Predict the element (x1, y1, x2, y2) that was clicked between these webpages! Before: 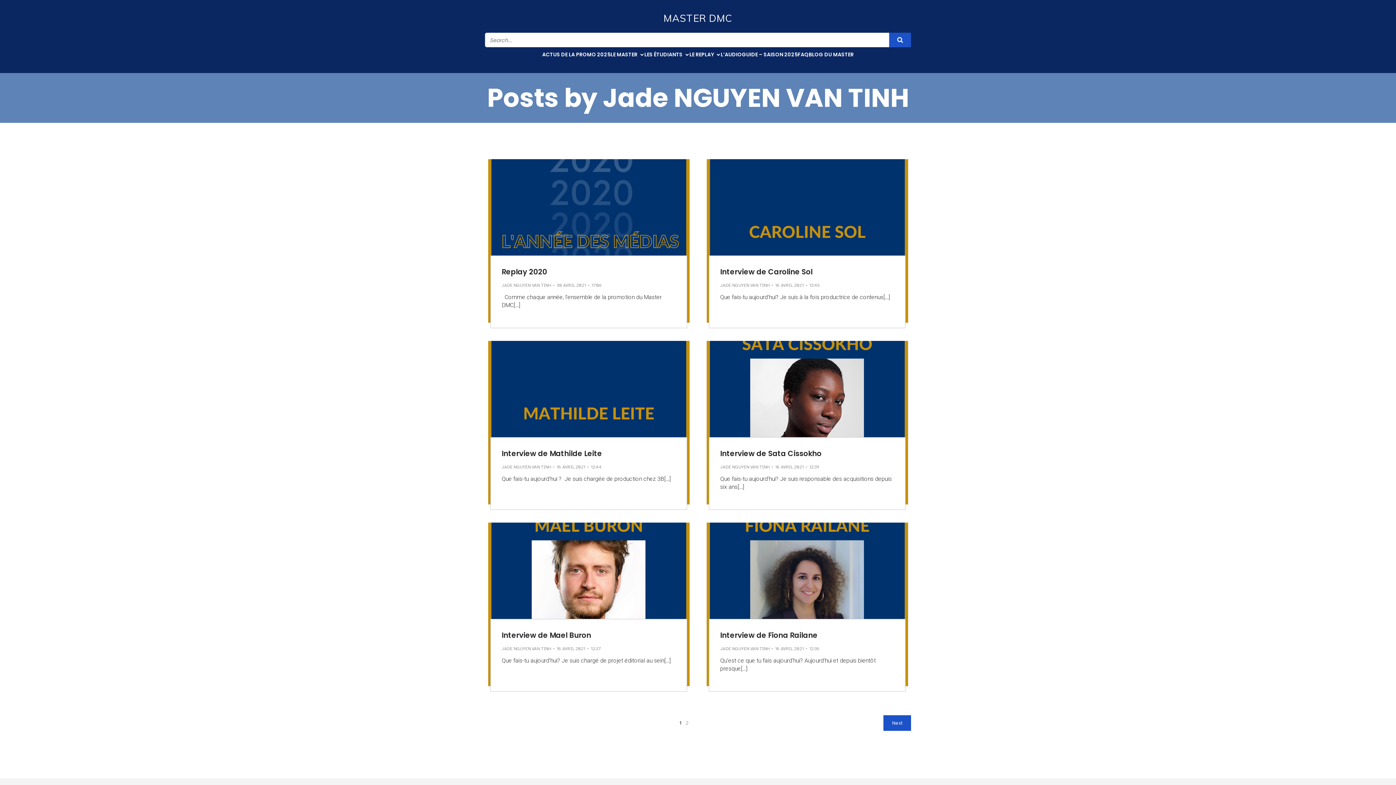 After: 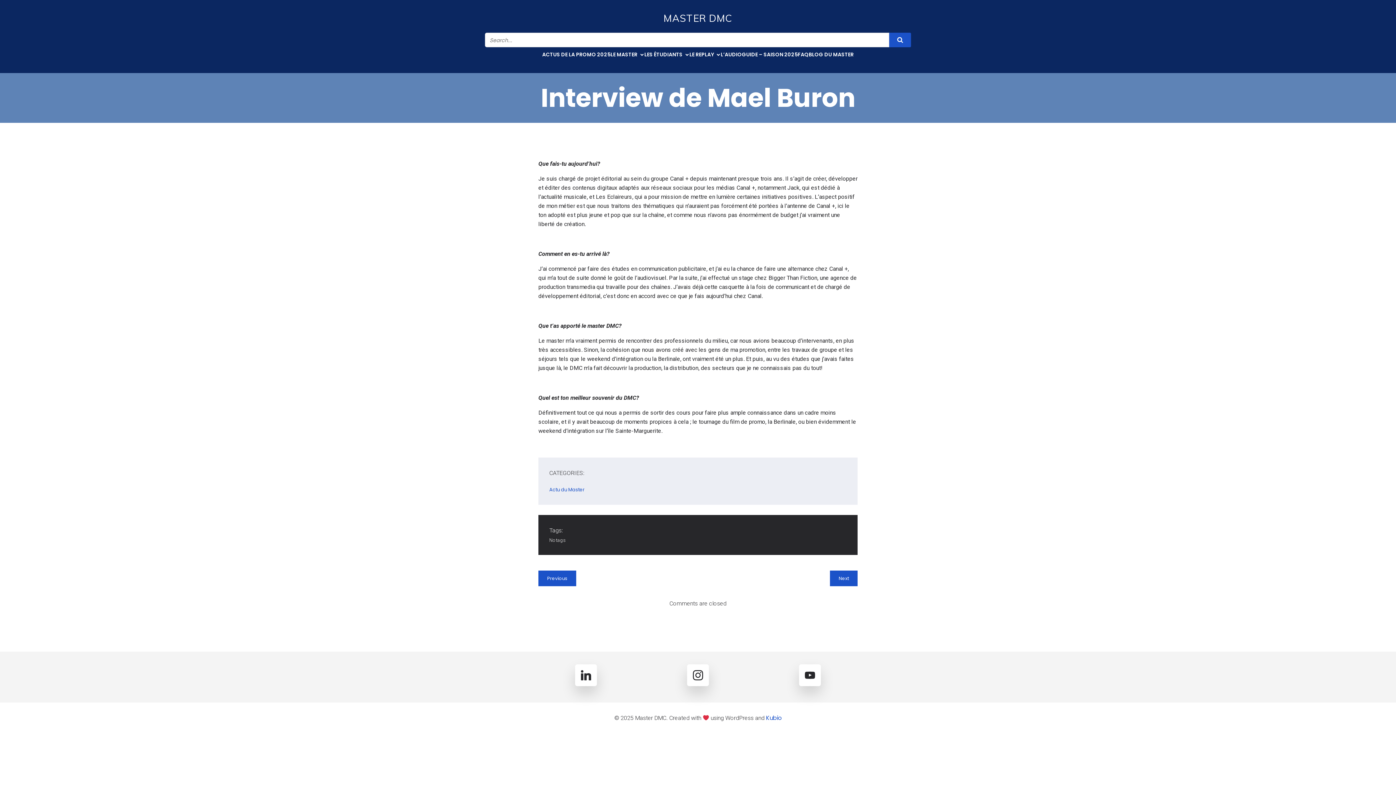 Action: label: Interview de Mael Buron bbox: (501, 630, 676, 640)